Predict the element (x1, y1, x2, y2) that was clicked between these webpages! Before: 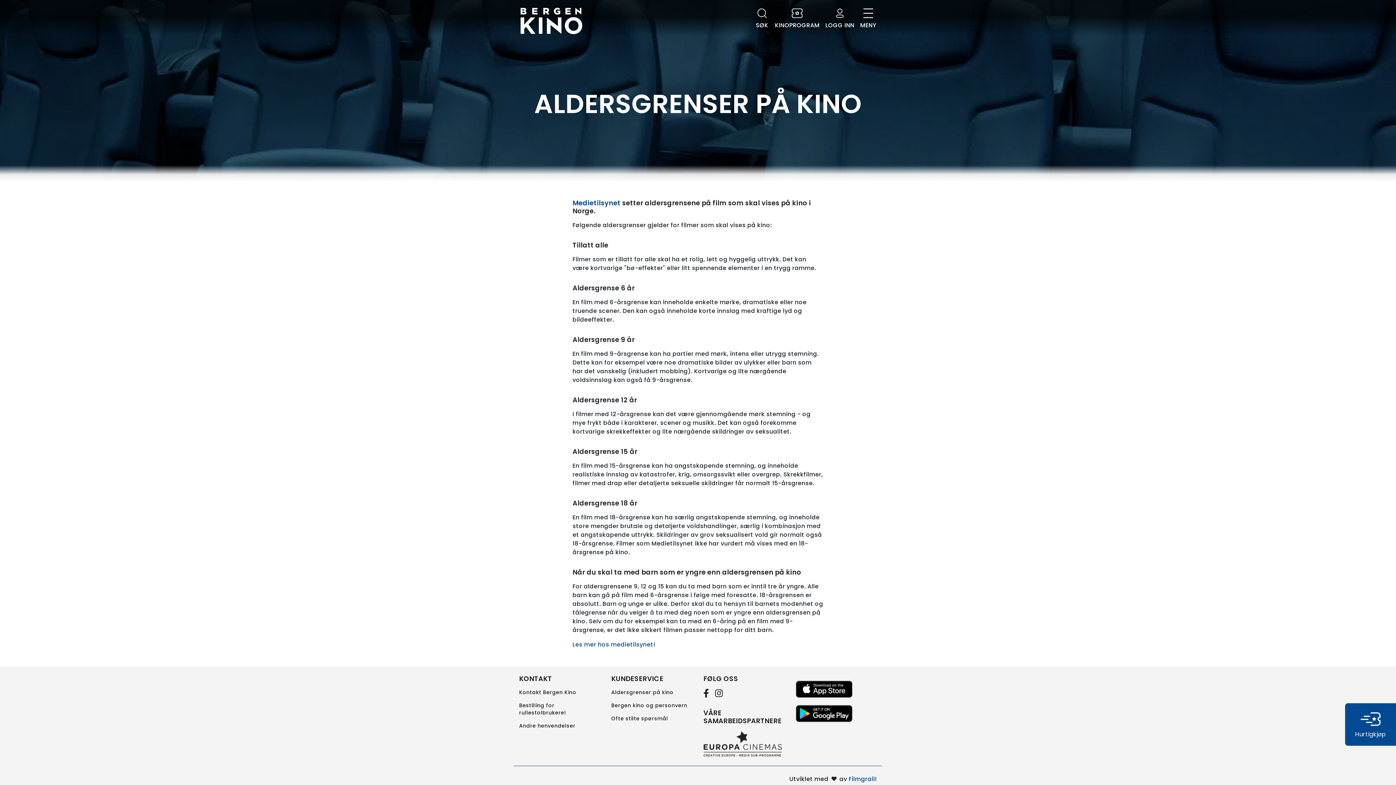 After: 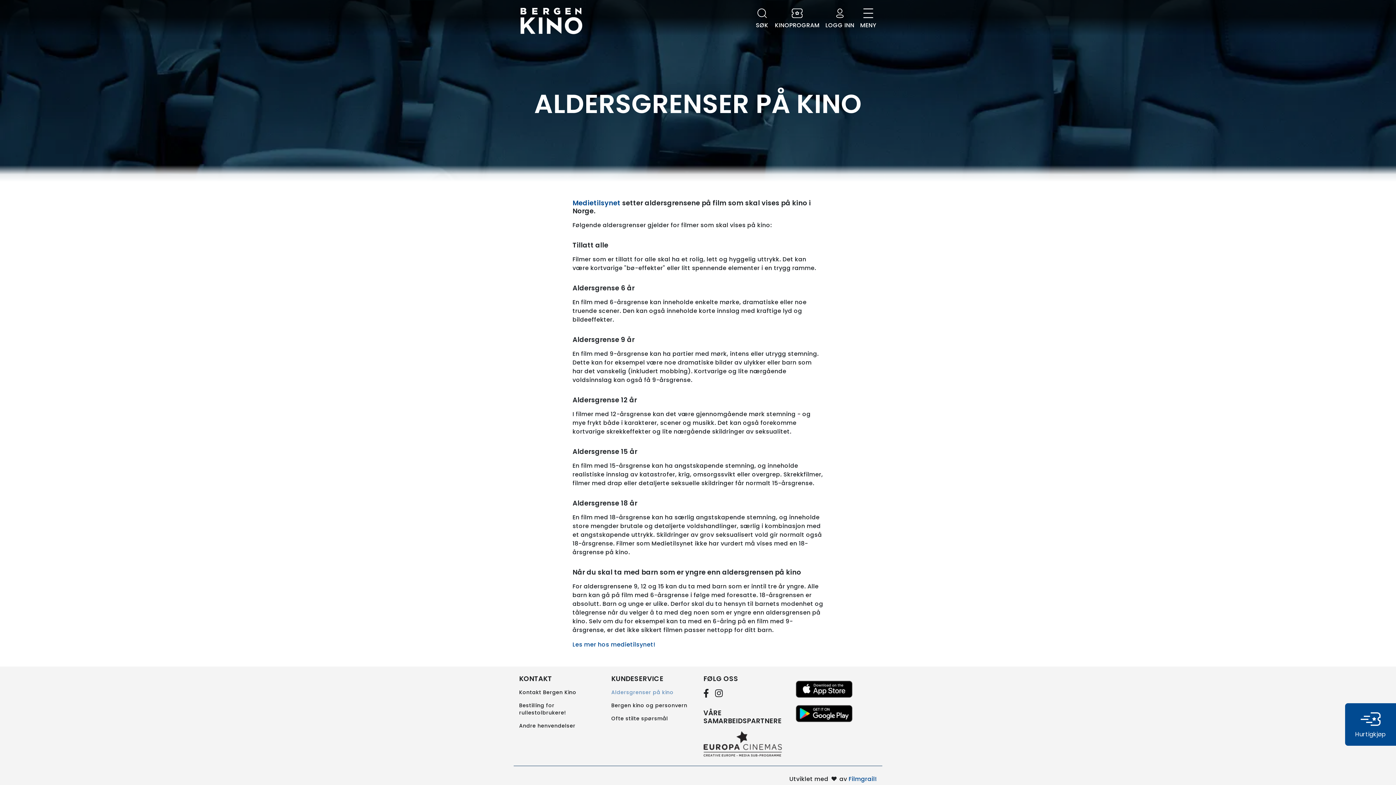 Action: bbox: (611, 689, 673, 696) label: Aldersgrenser på kino